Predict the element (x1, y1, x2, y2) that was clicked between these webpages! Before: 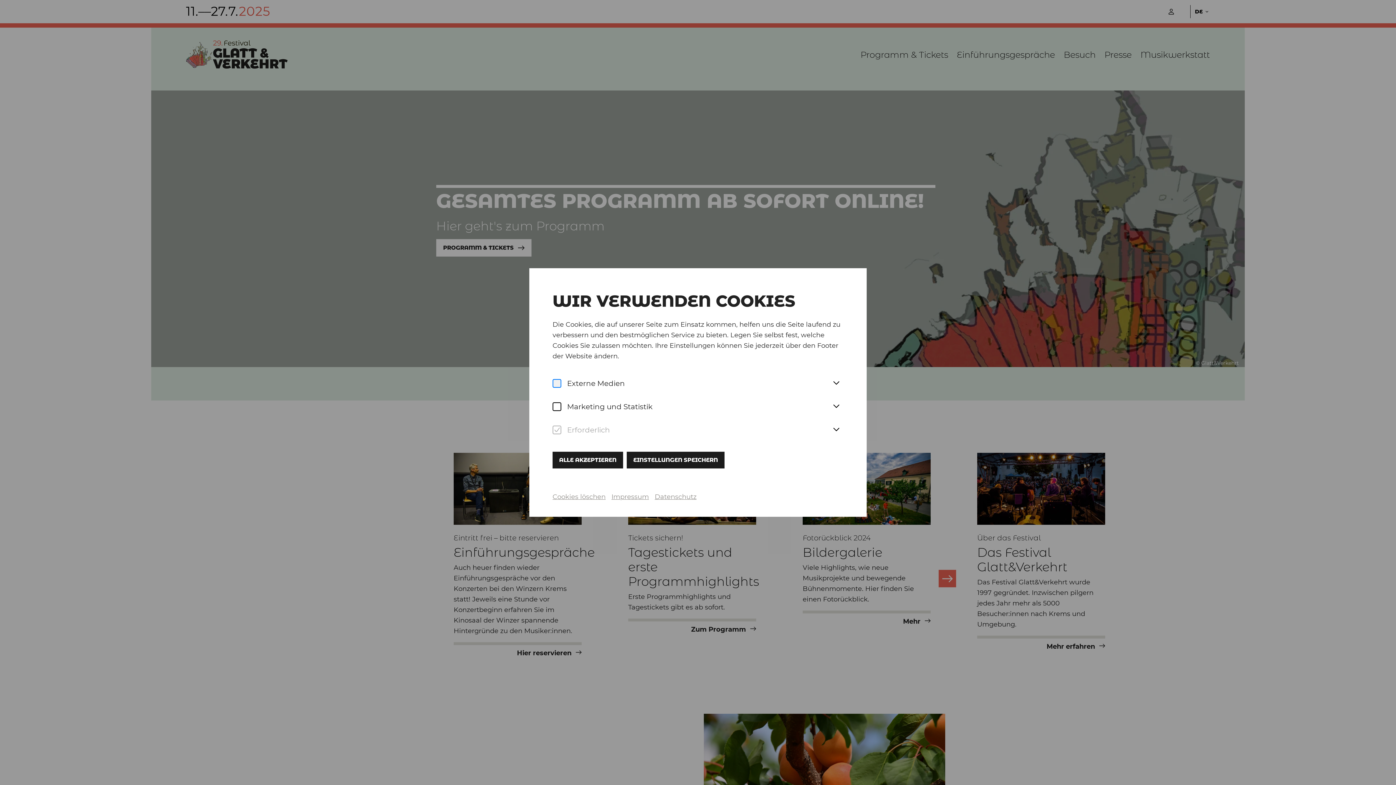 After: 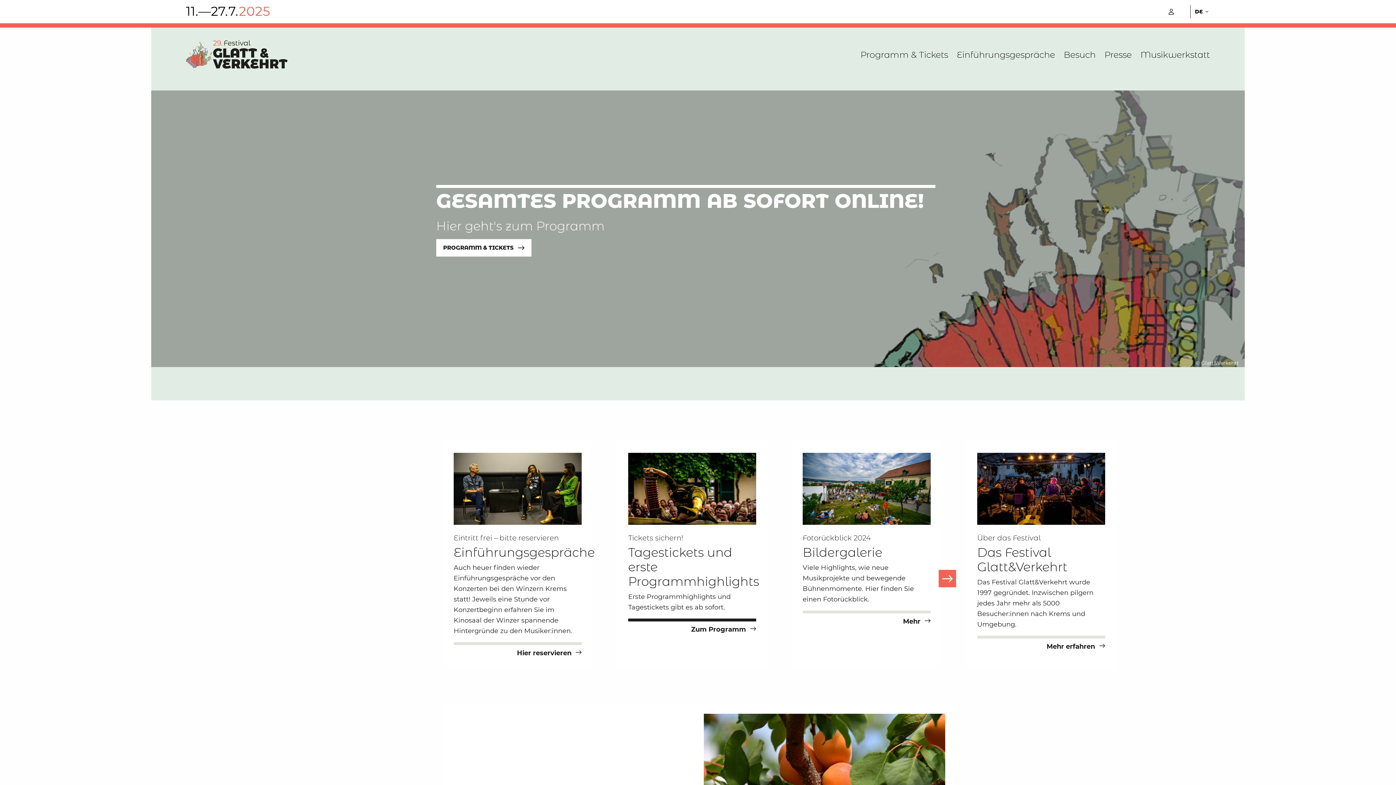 Action: bbox: (626, 452, 724, 468) label: EINSTELLUNGEN SPEICHERN